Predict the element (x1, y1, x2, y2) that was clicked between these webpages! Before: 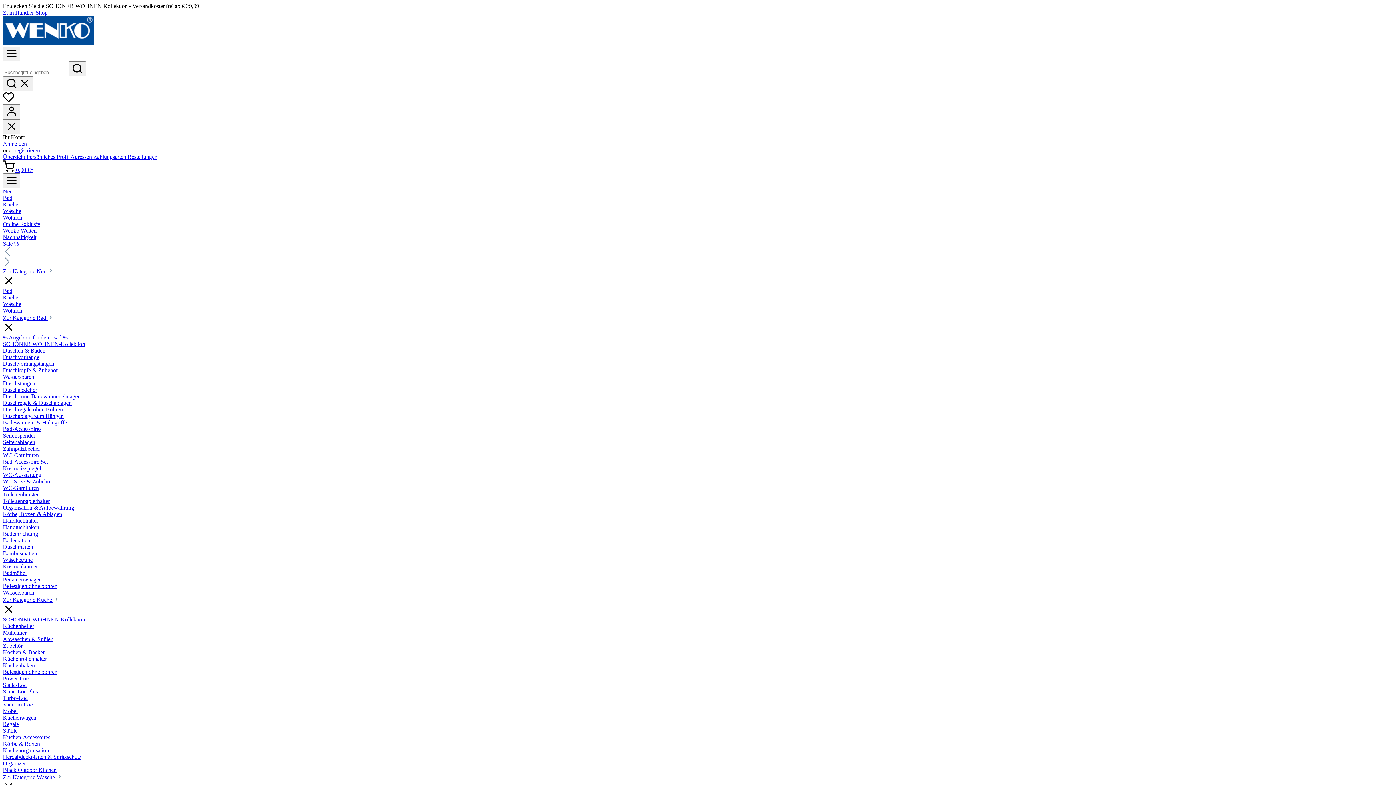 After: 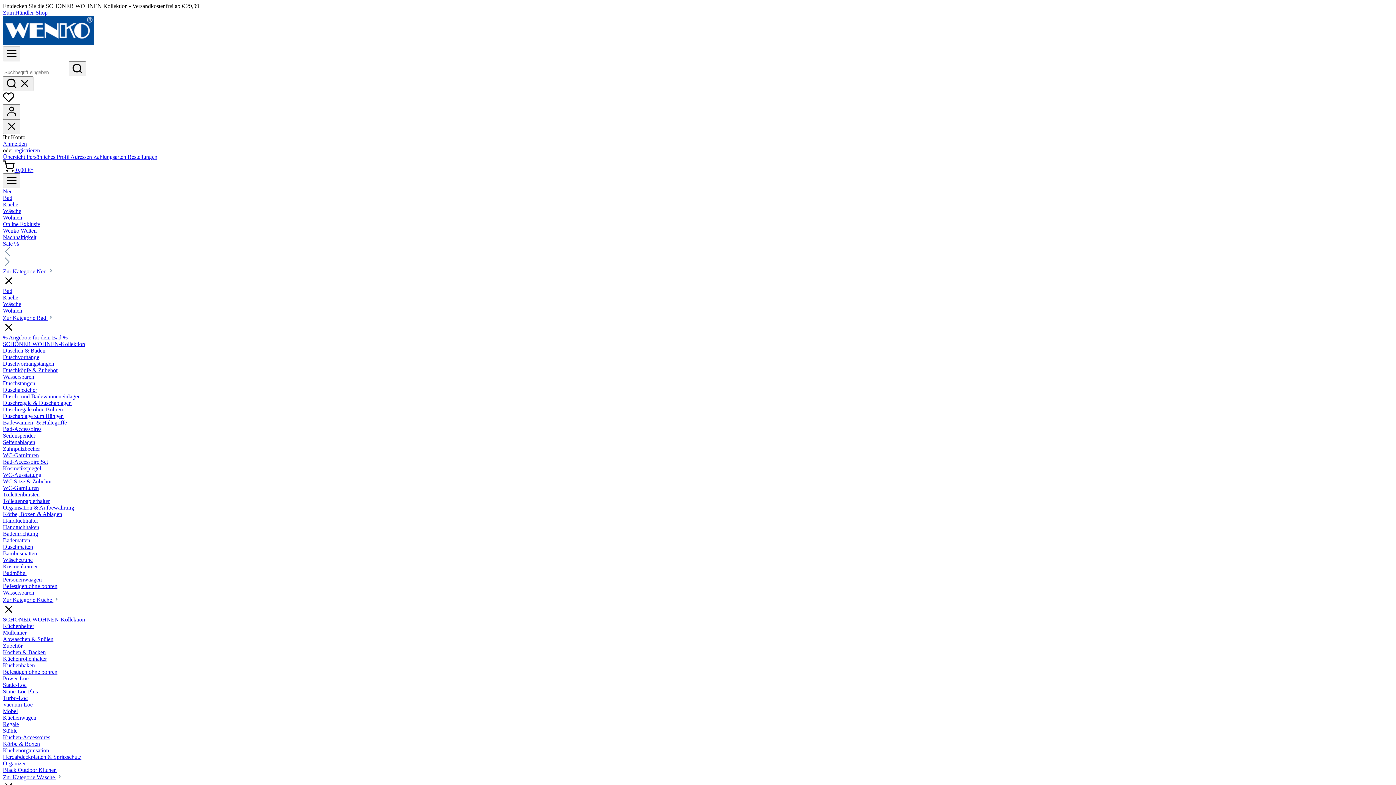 Action: label: Power-Loc bbox: (2, 675, 28, 681)